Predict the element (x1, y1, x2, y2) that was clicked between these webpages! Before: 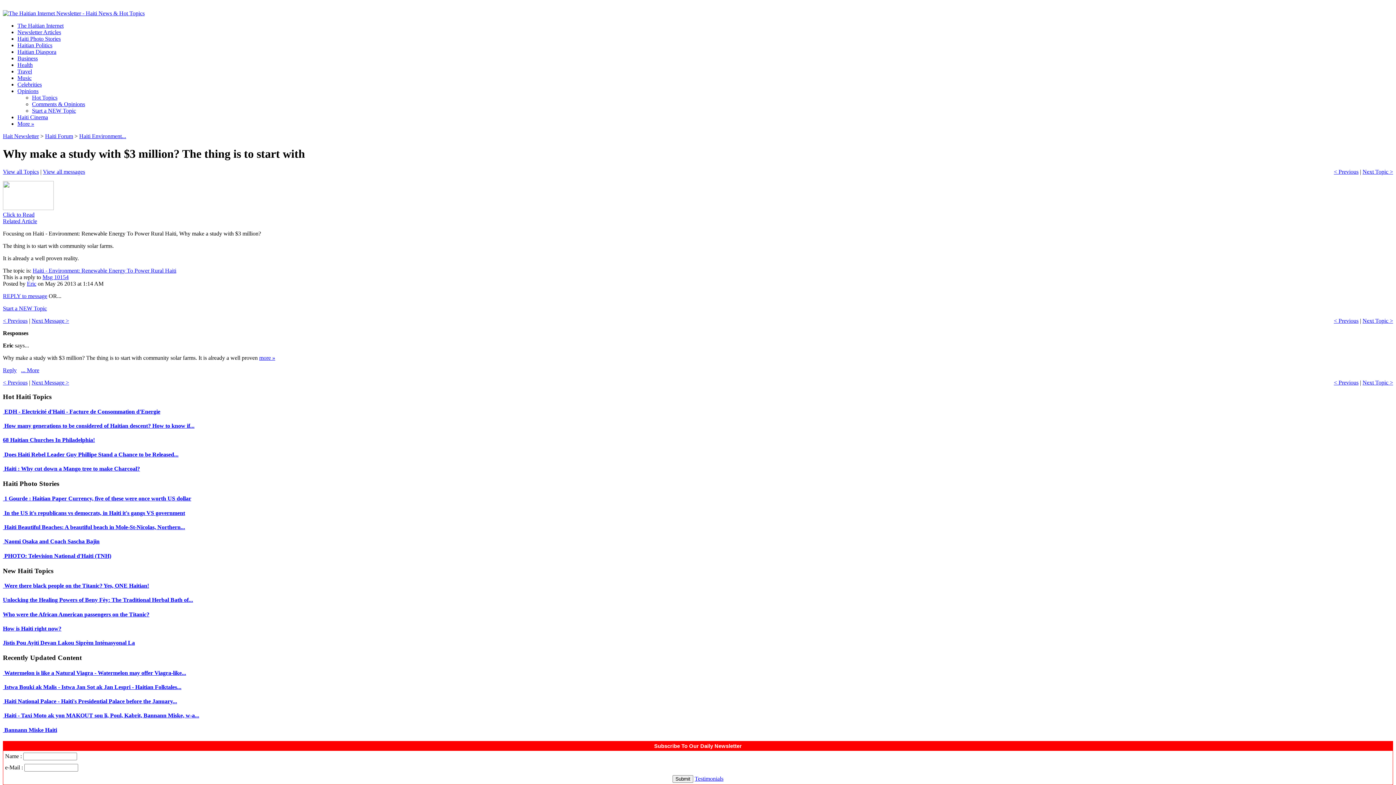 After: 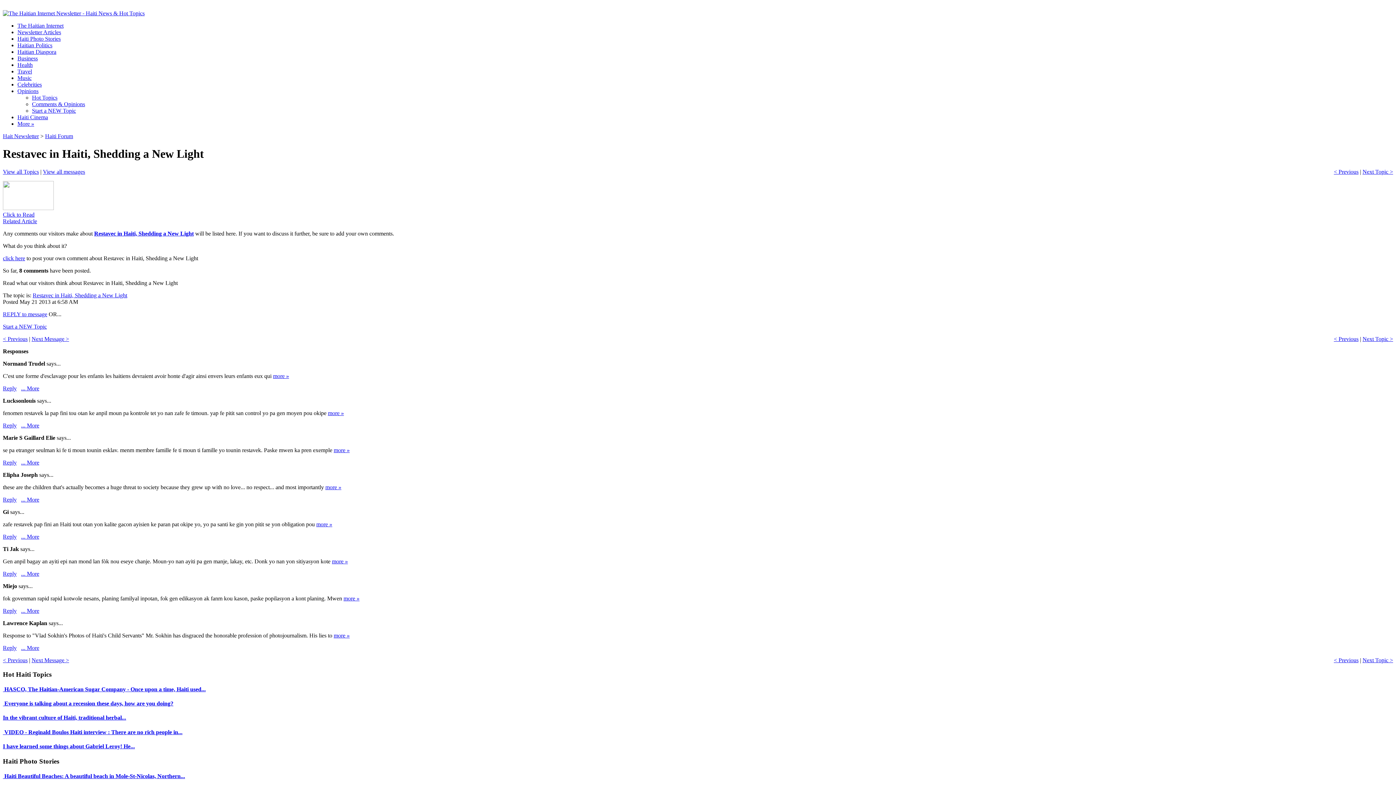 Action: label: < Previous bbox: (1334, 168, 1358, 174)